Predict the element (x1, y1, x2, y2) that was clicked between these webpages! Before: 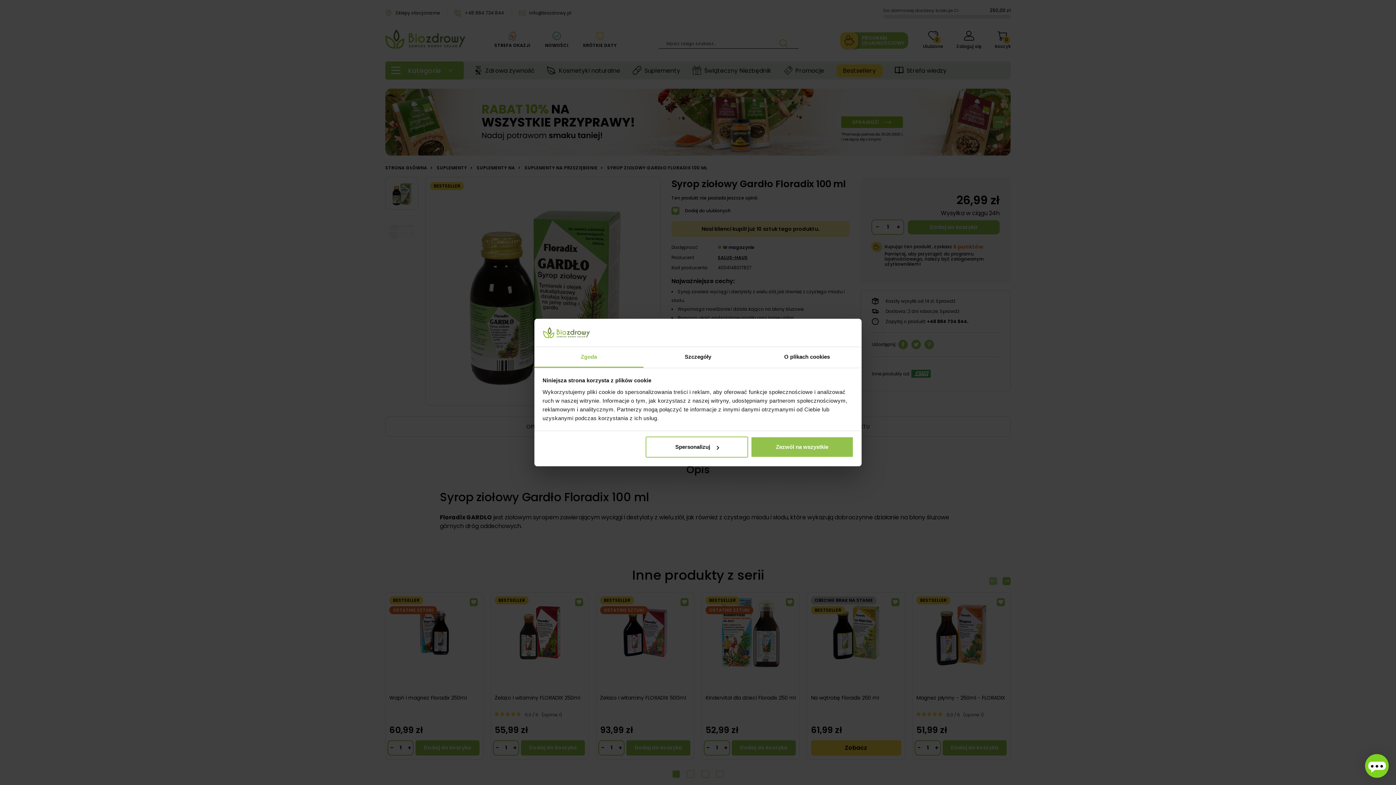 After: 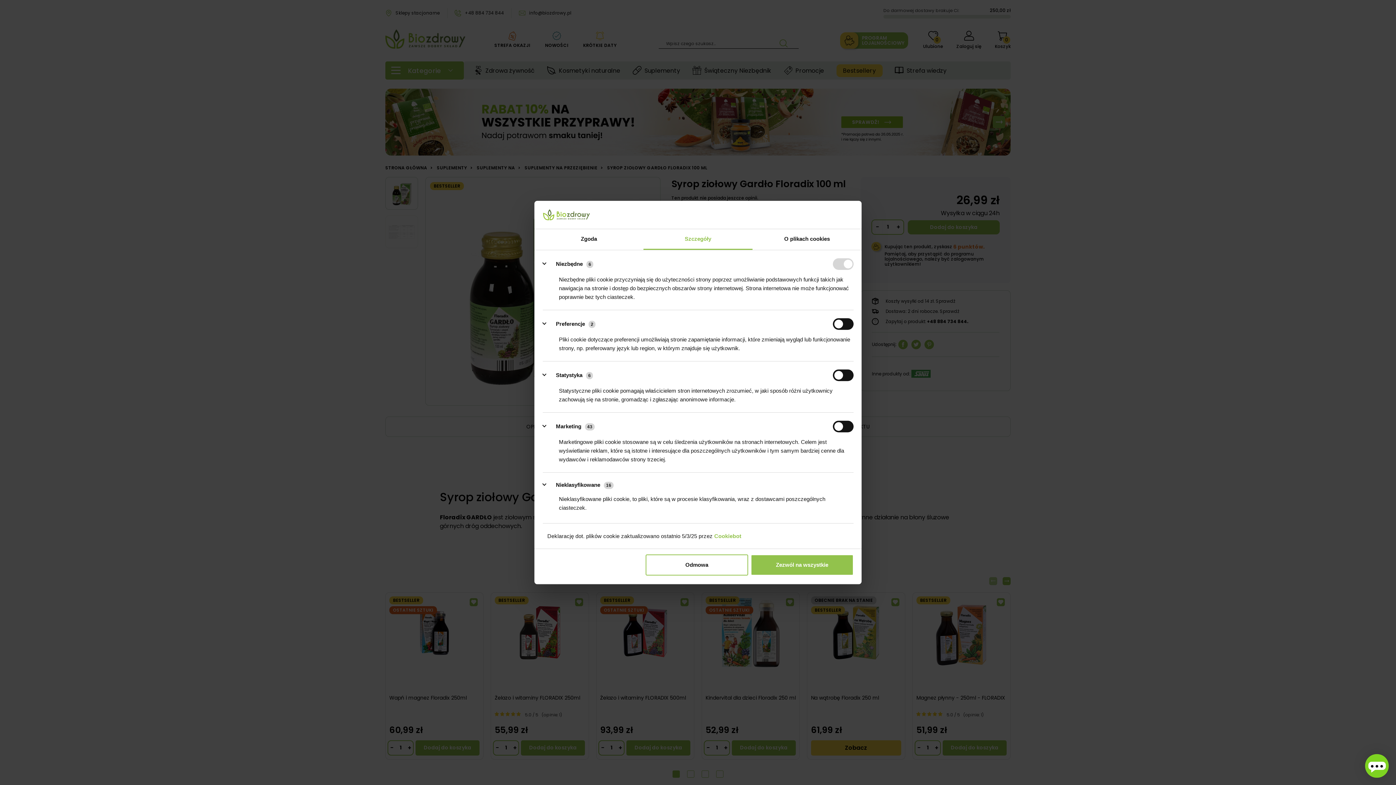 Action: bbox: (643, 347, 752, 367) label: Szczegóły